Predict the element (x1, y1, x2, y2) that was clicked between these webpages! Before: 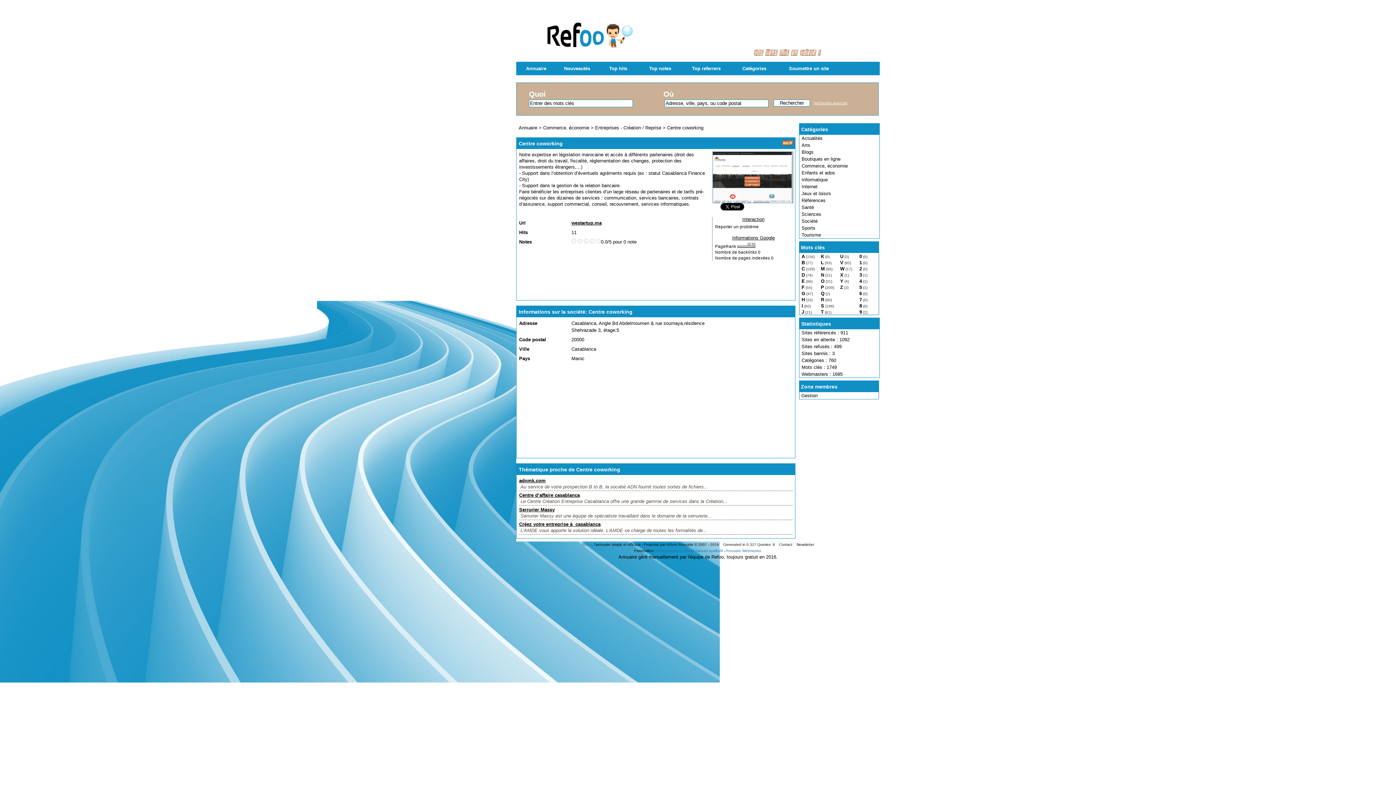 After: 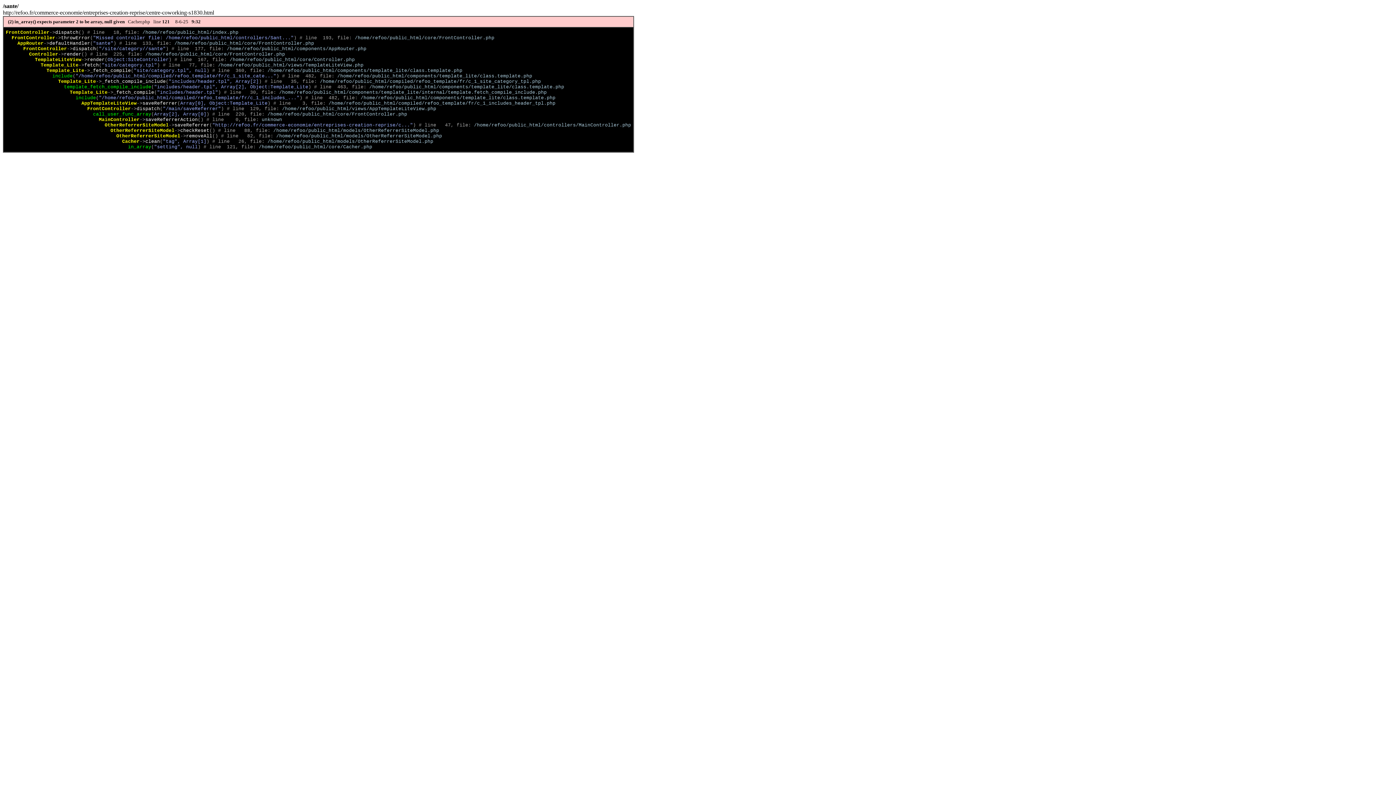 Action: bbox: (800, 204, 879, 210) label: Santé